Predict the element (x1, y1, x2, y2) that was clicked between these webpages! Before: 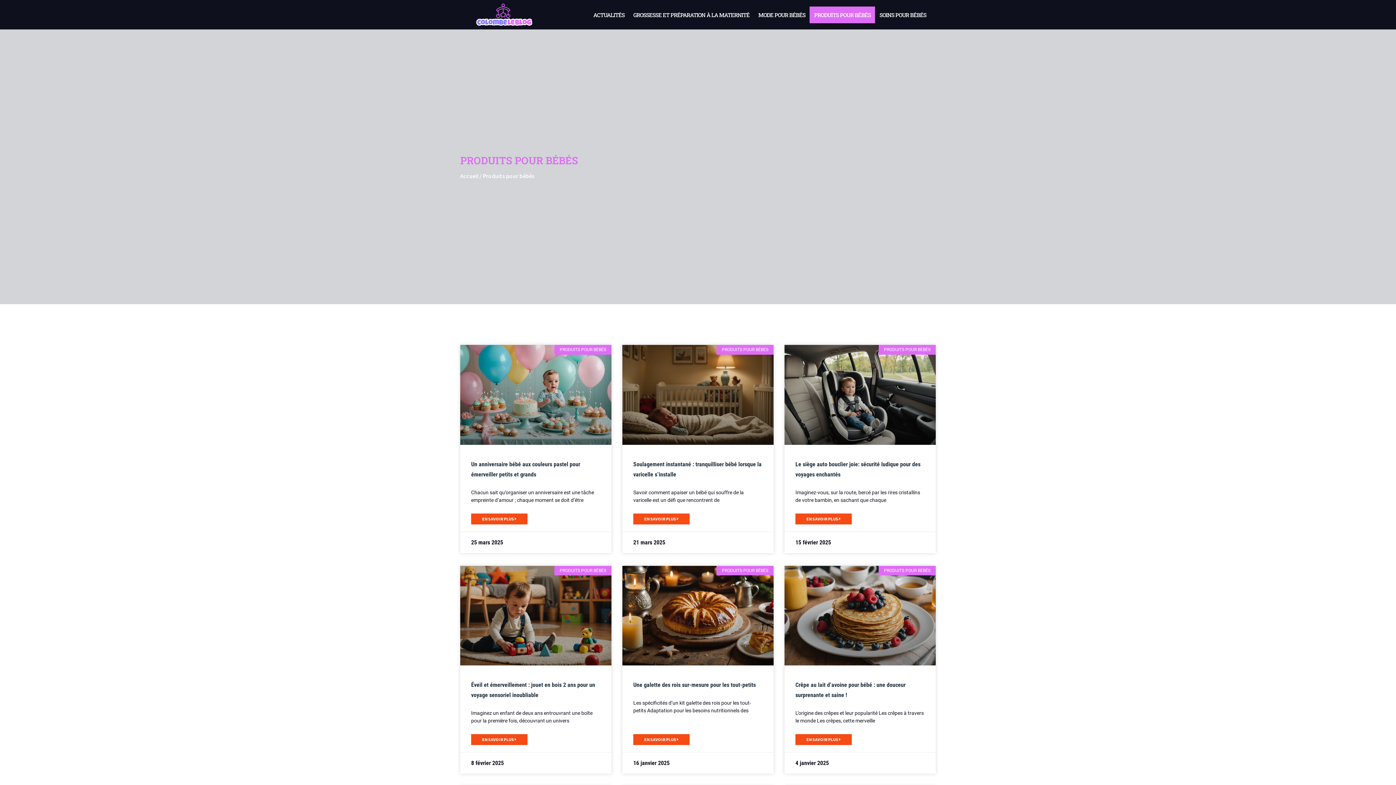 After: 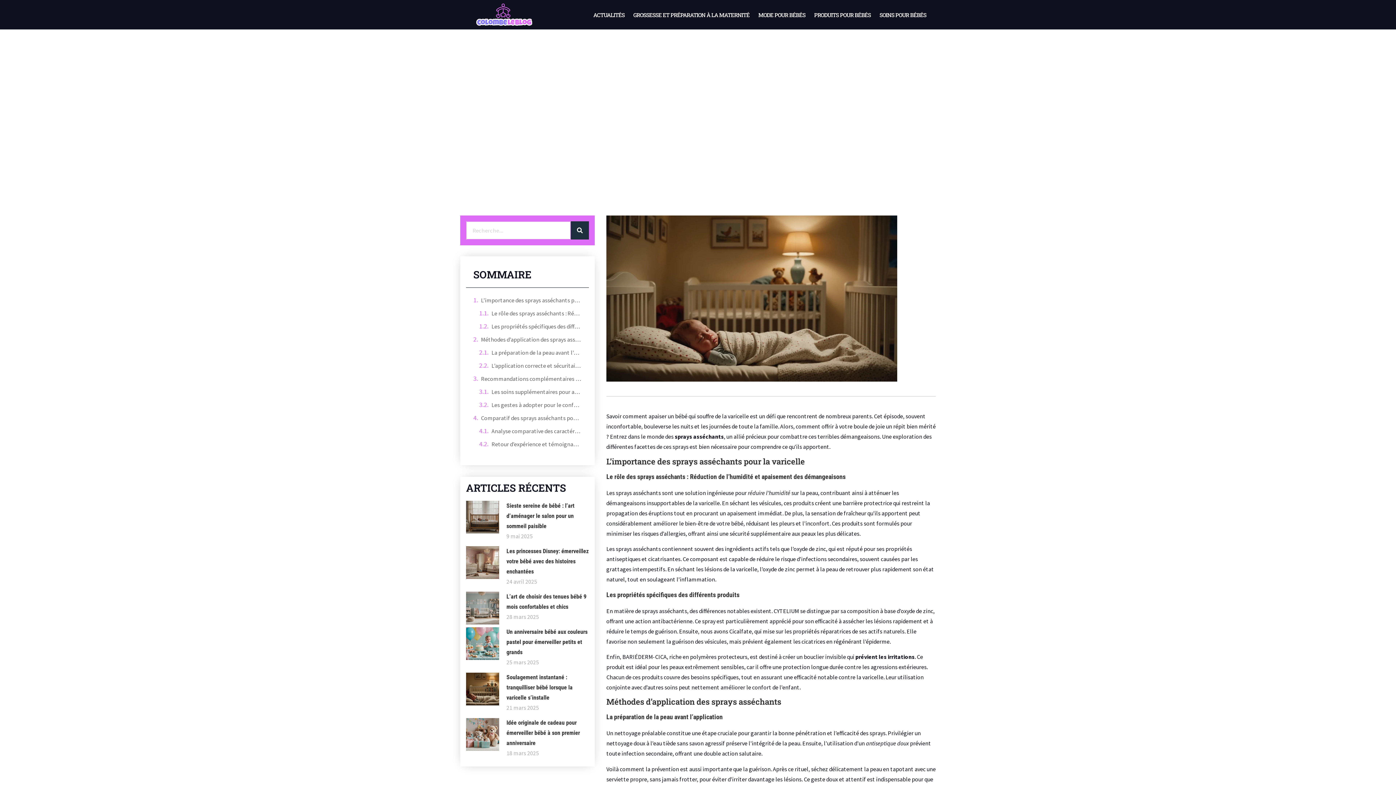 Action: bbox: (633, 513, 689, 524) label: En savoir plus sur Soulagement instantané : tranquilliser bébé lorsque la varicelle s’installe